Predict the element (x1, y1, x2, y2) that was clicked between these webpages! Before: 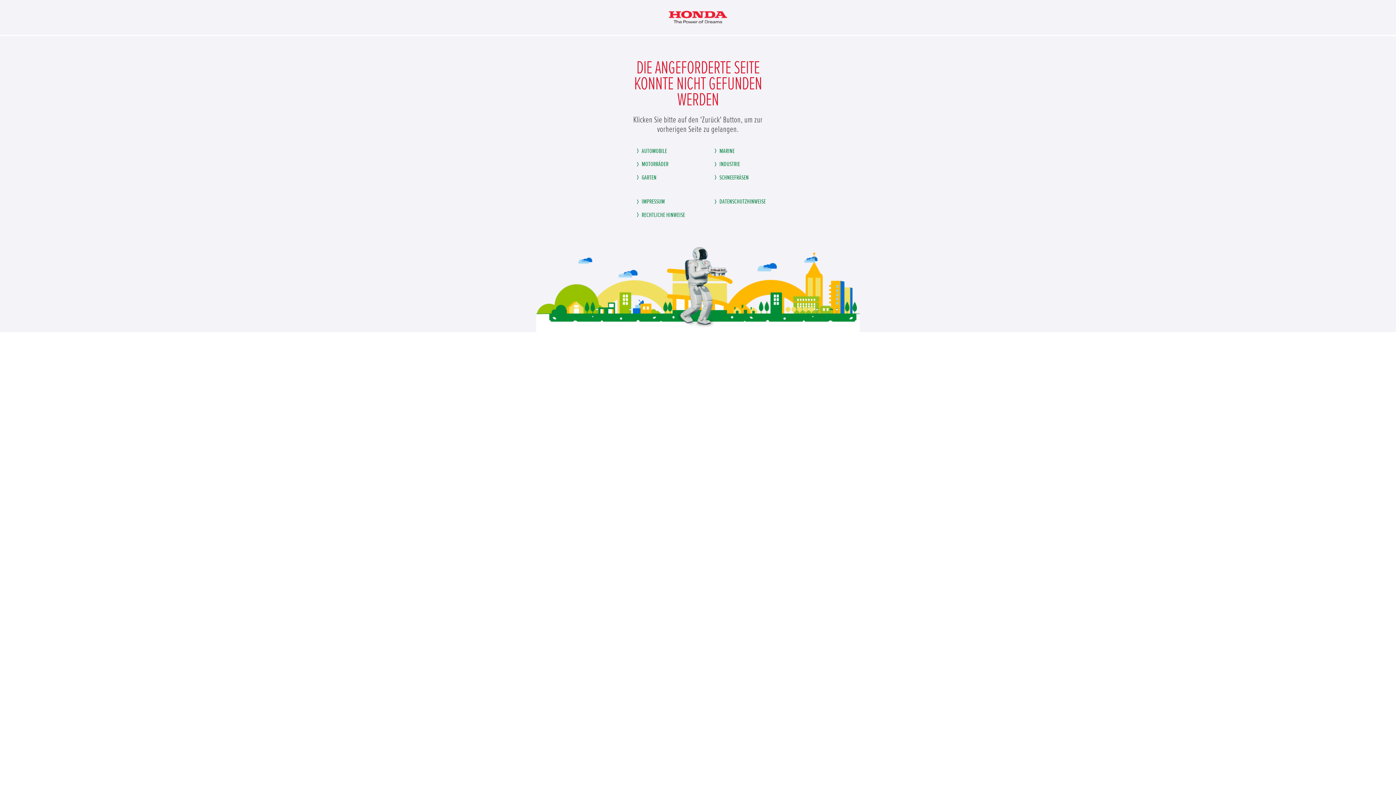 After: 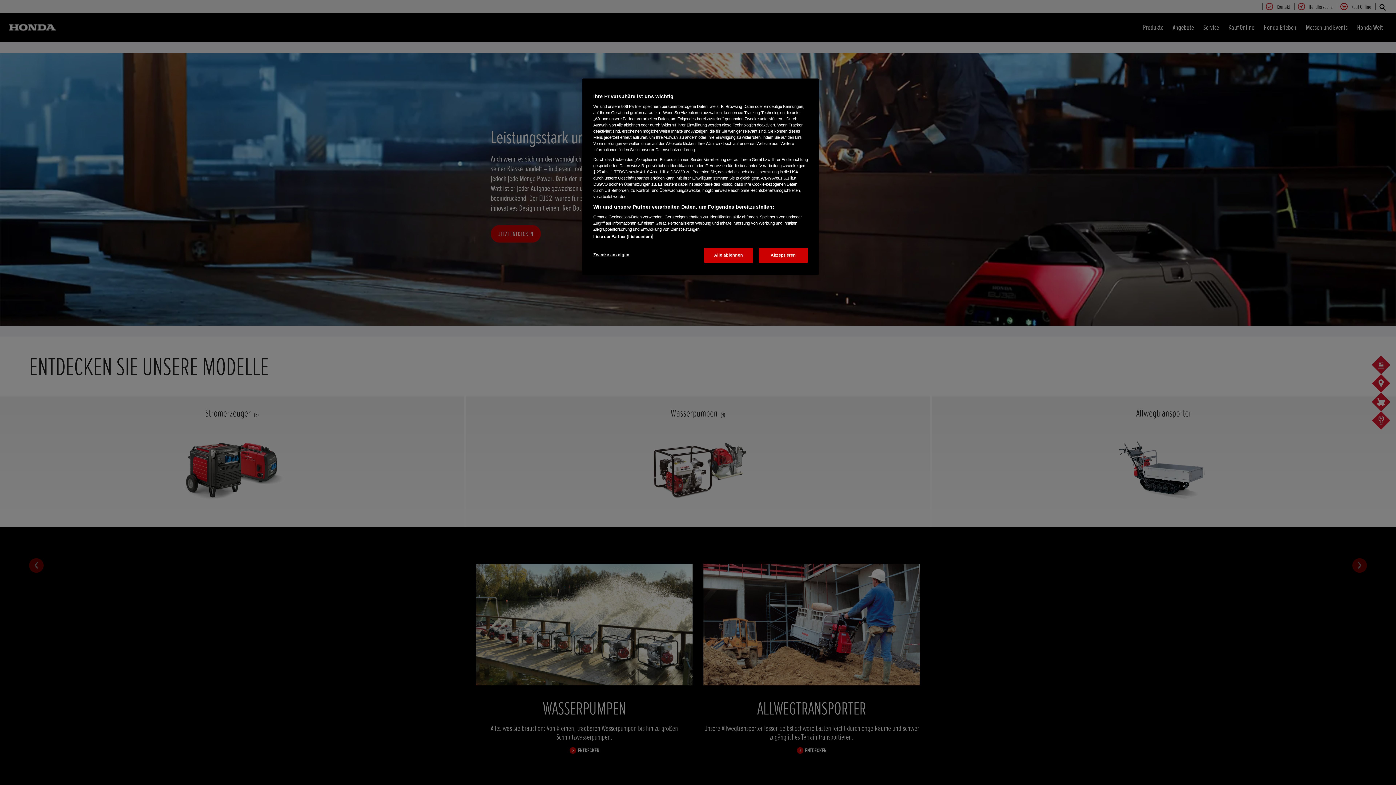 Action: label: INDUSTRIE bbox: (711, 158, 740, 170)